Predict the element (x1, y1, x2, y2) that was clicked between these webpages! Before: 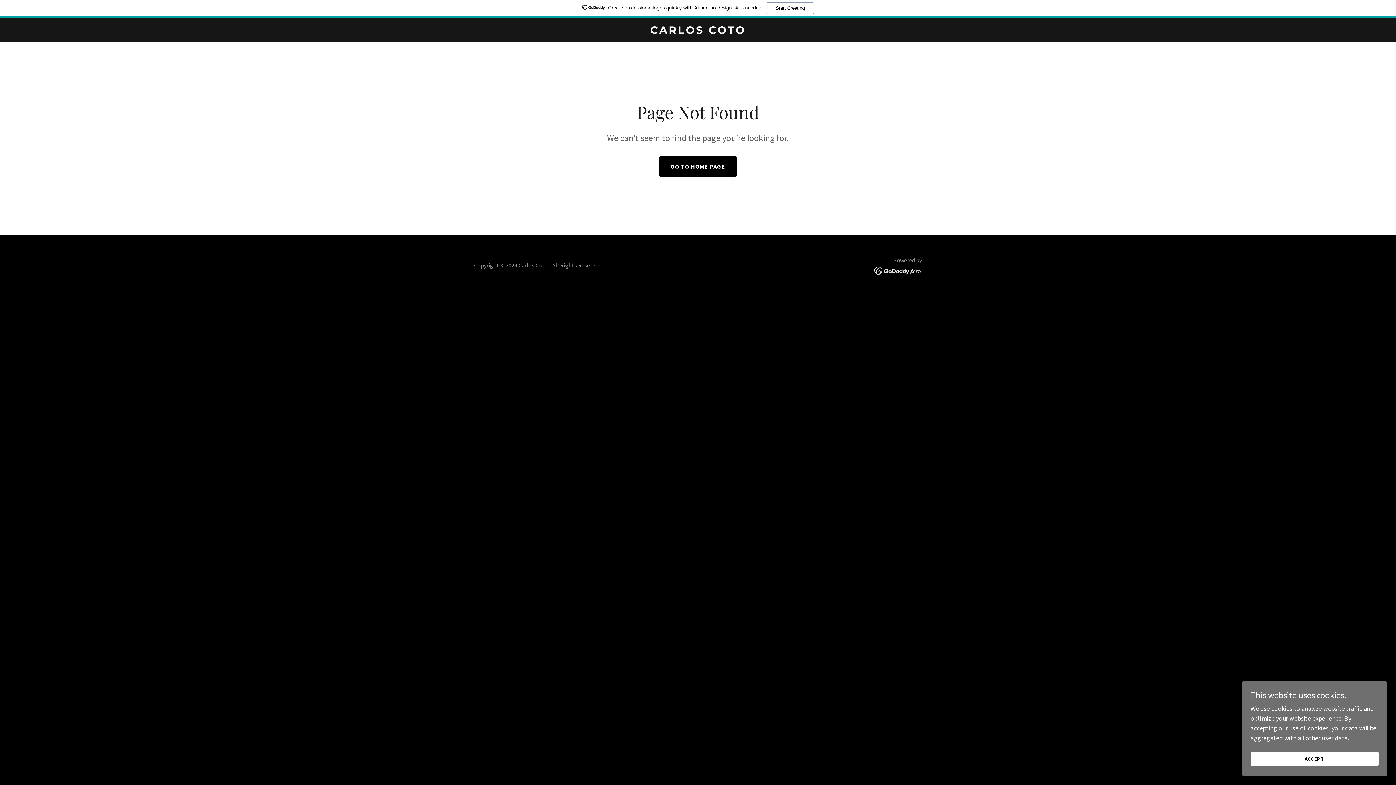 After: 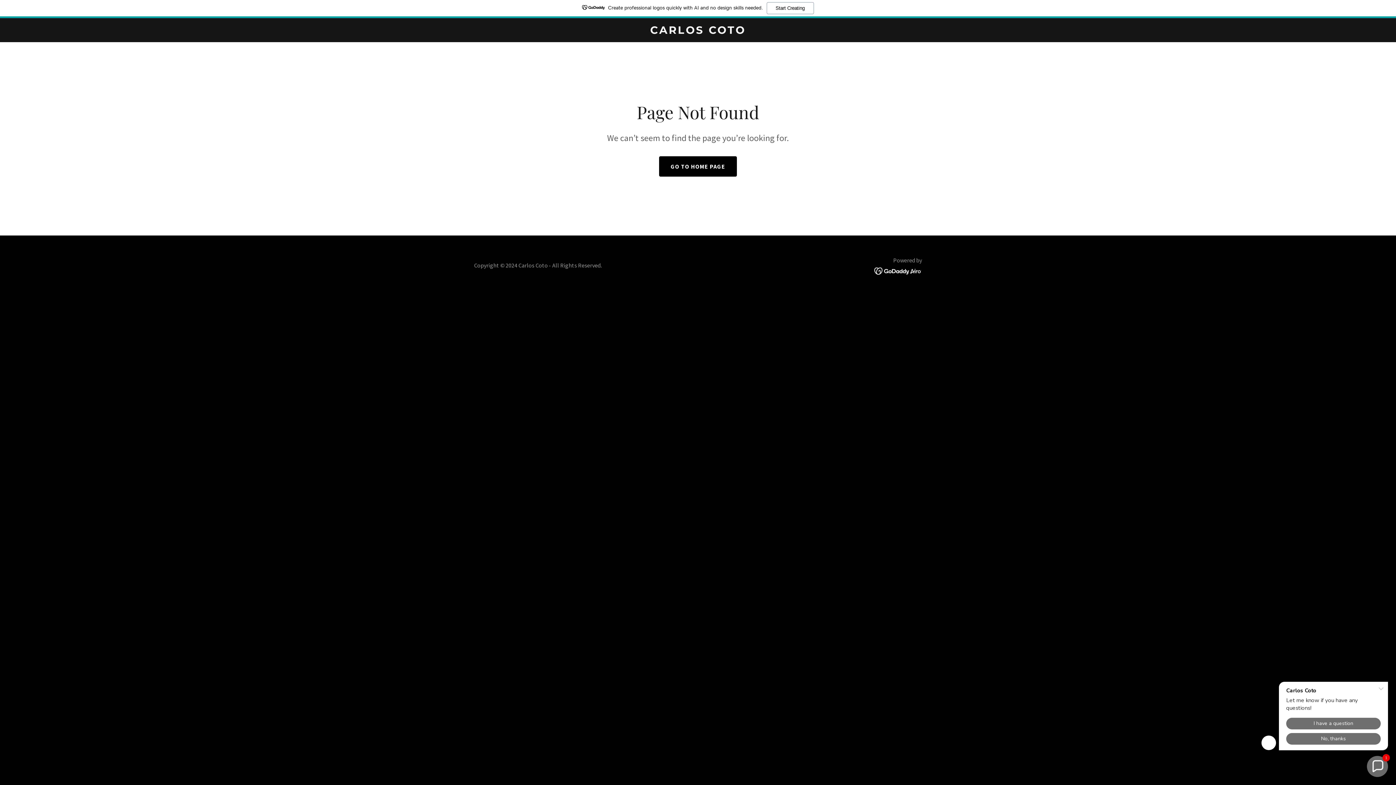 Action: bbox: (1250, 752, 1378, 766) label: ACCEPT